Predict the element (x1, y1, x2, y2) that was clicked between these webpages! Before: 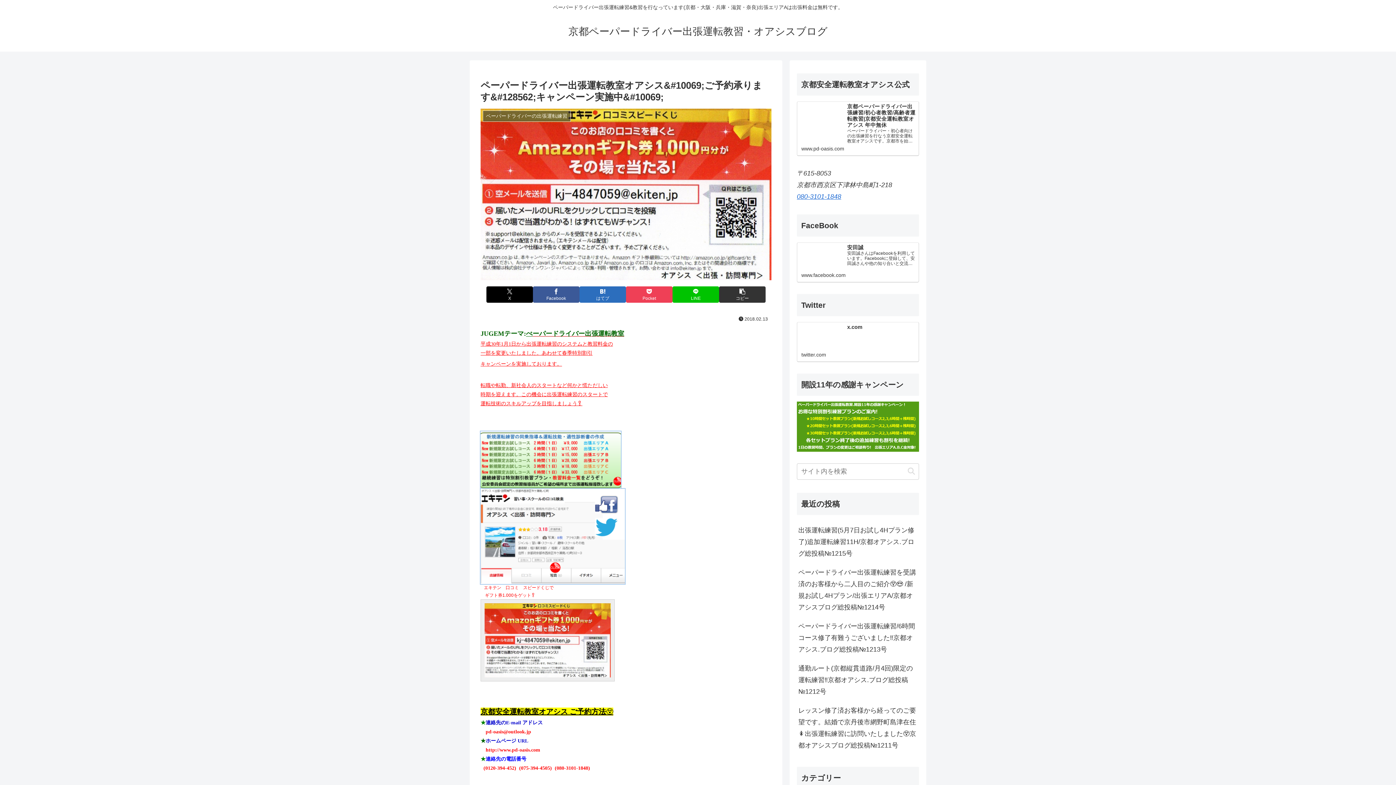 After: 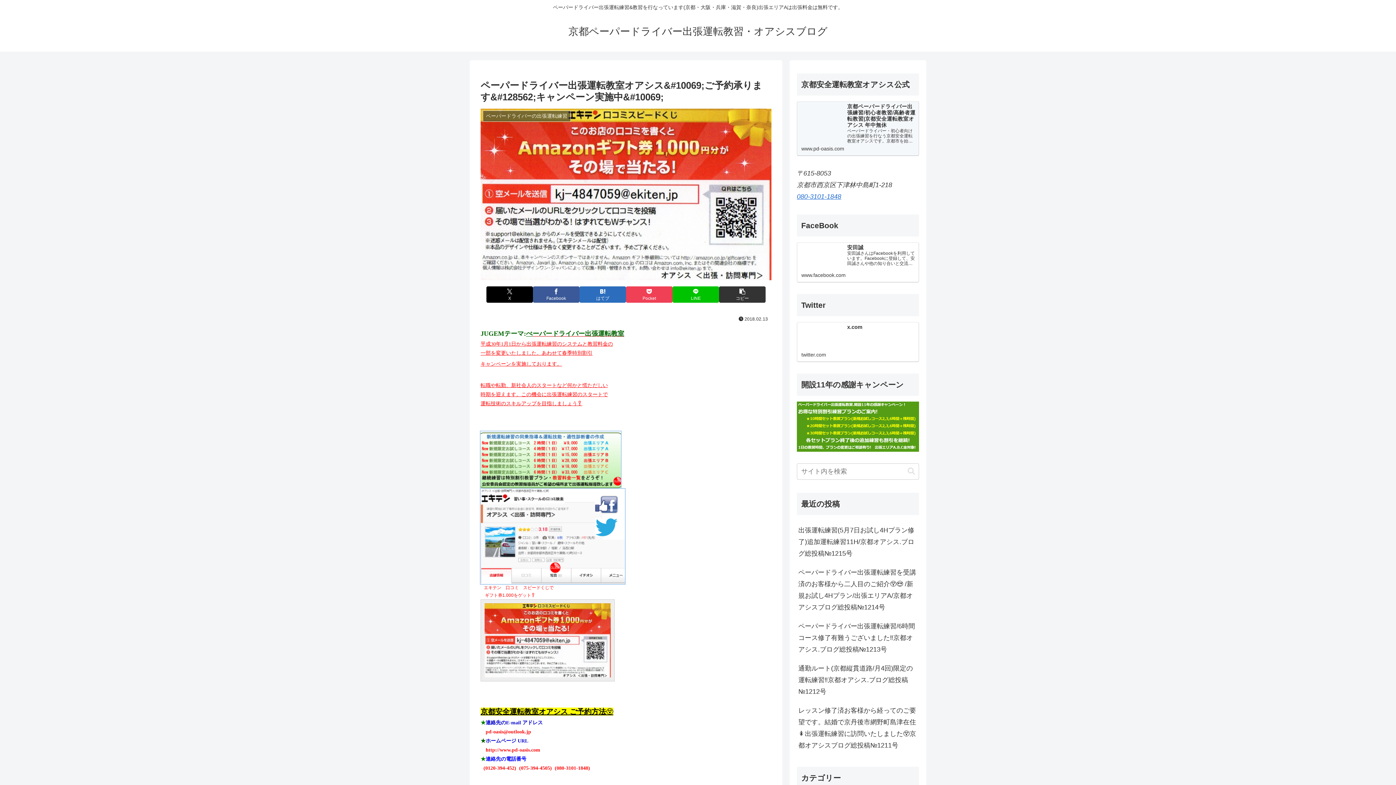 Action: bbox: (797, 101, 919, 155) label: 京都ペーパードライバー出張練習/初心者教習/高齢者運転教習|京都安全運転教室オアシス 年中無休
ペーパードライバー・初心者向けの出張練習を行なう京都安全運転教室オアシスです。京都市を始め、京都府・大阪府・滋賀県・奈良県・兵庫県に年中無休で出張いたします。
www.pd-oasis.com